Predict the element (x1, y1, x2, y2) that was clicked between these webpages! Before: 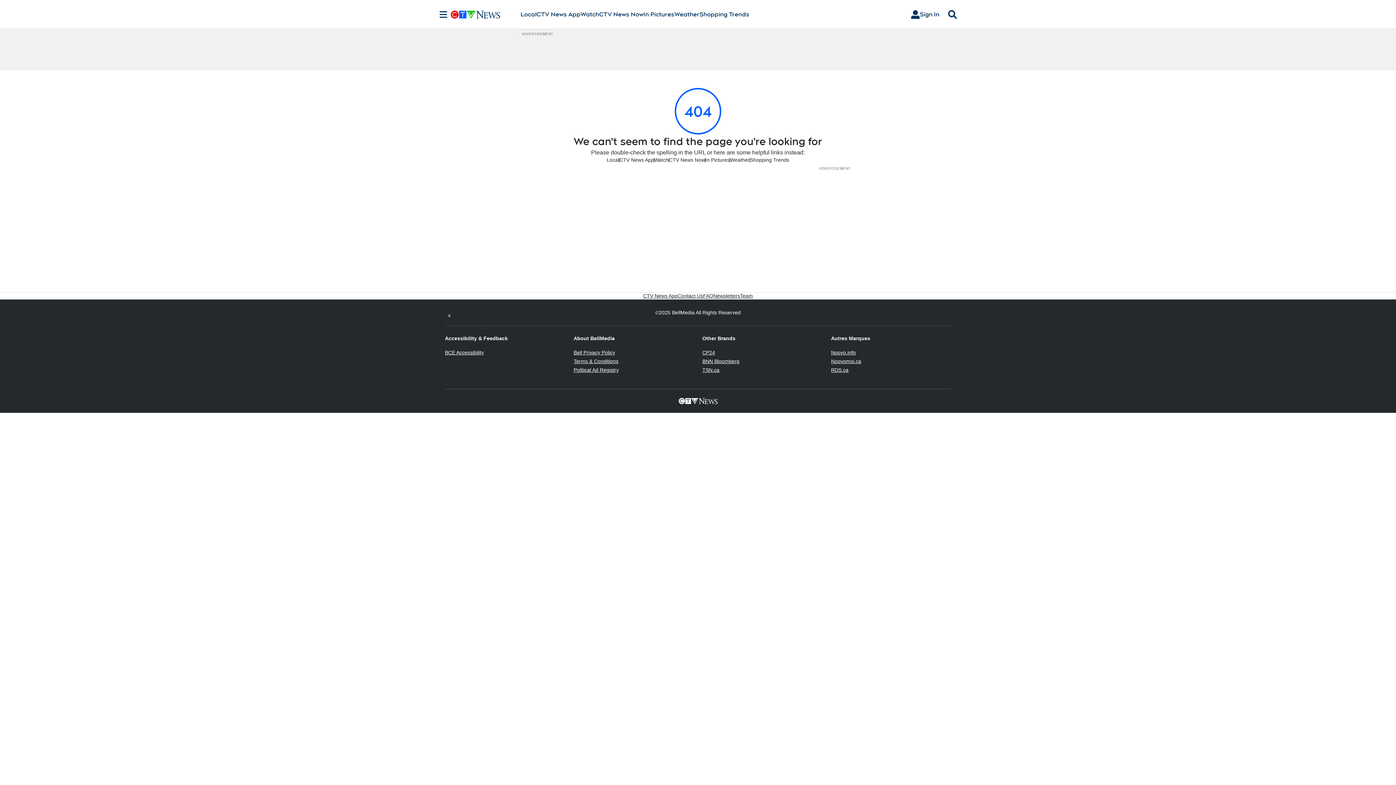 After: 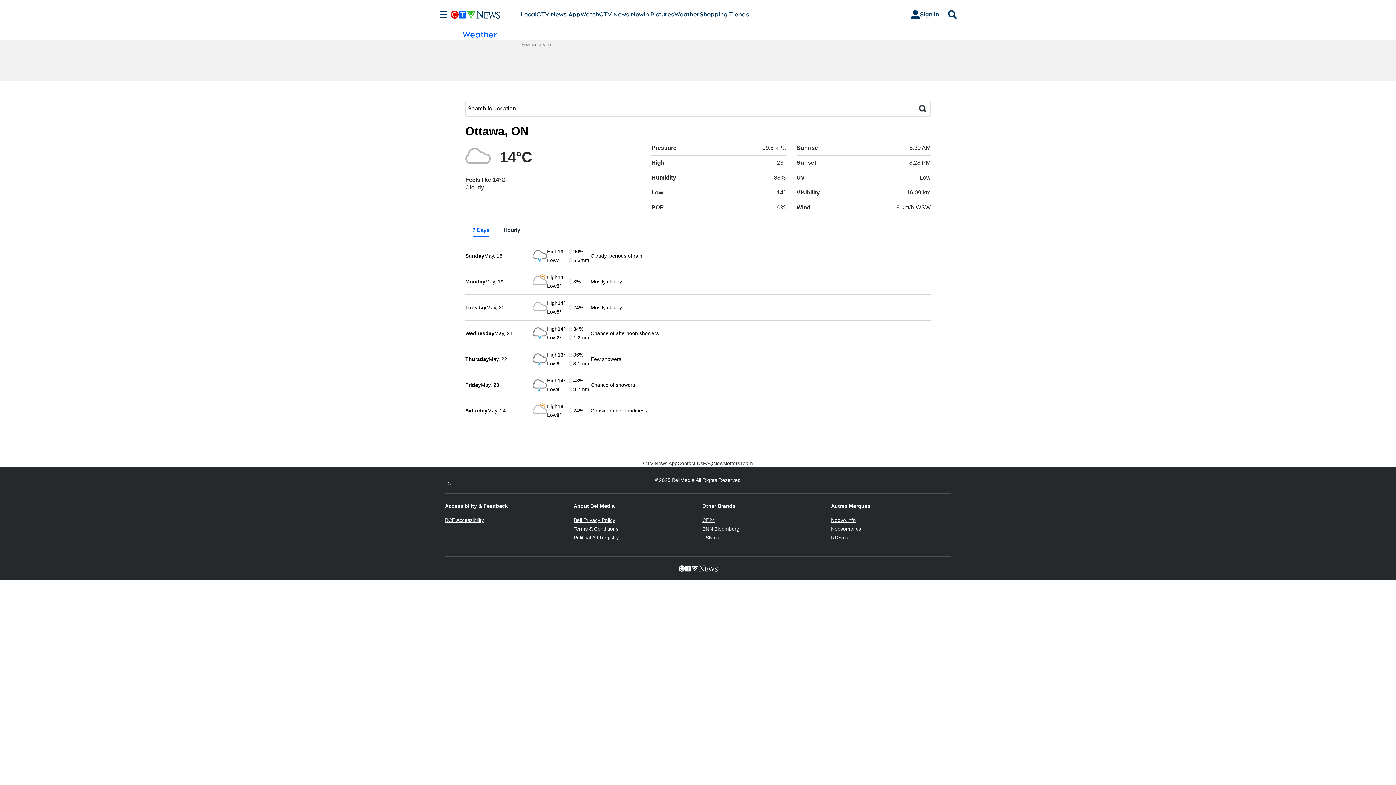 Action: bbox: (674, 10, 699, 18) label: Weather